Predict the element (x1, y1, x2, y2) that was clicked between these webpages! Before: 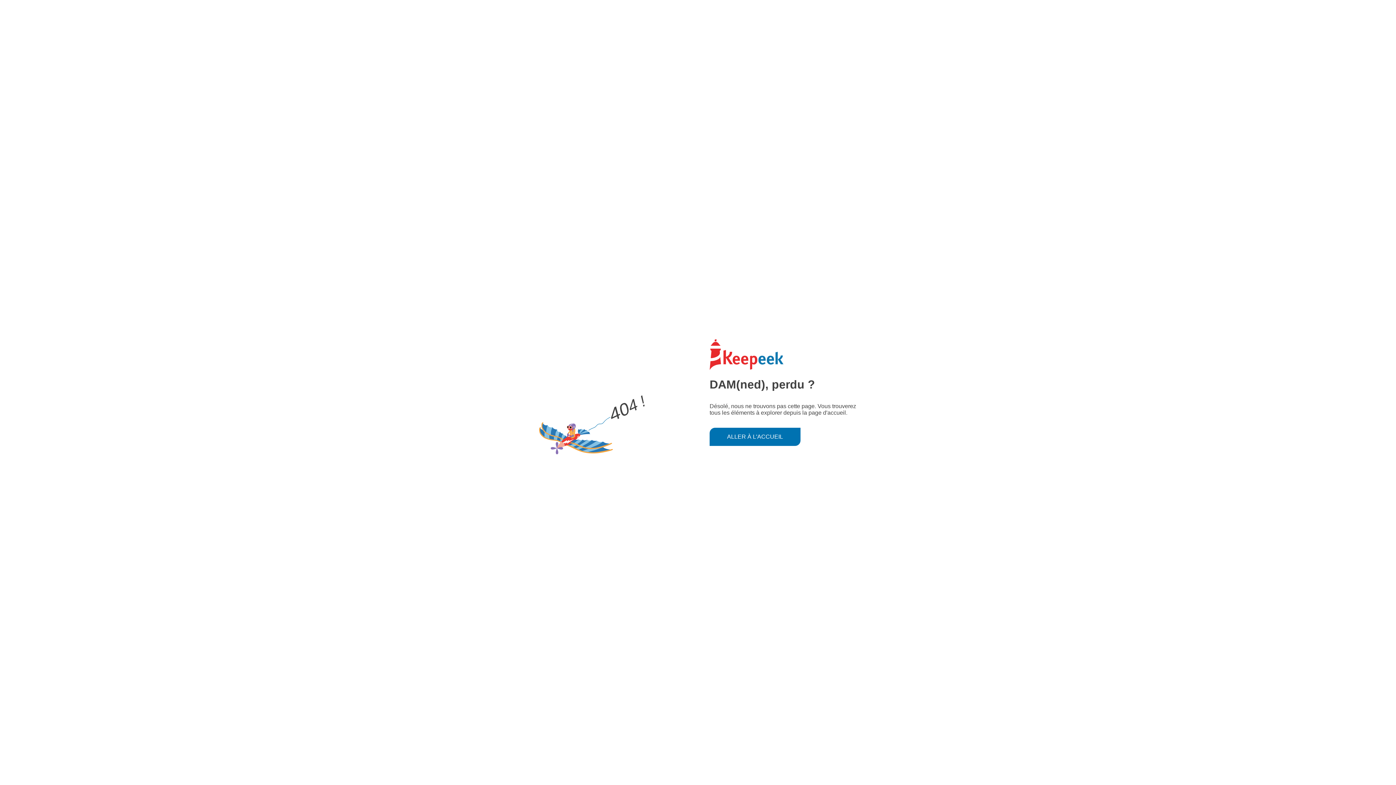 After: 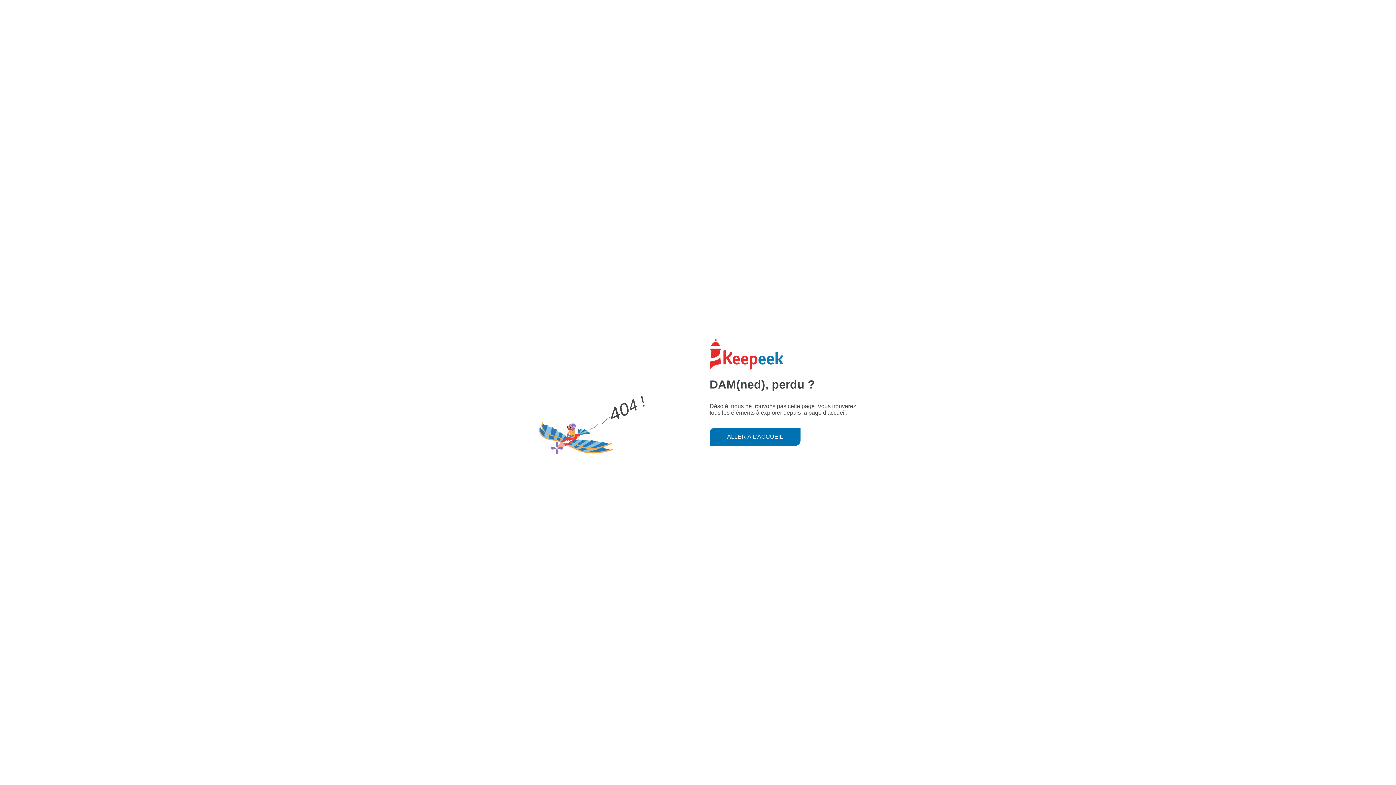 Action: bbox: (709, 427, 800, 446) label: ALLER À L'ACCUEIL